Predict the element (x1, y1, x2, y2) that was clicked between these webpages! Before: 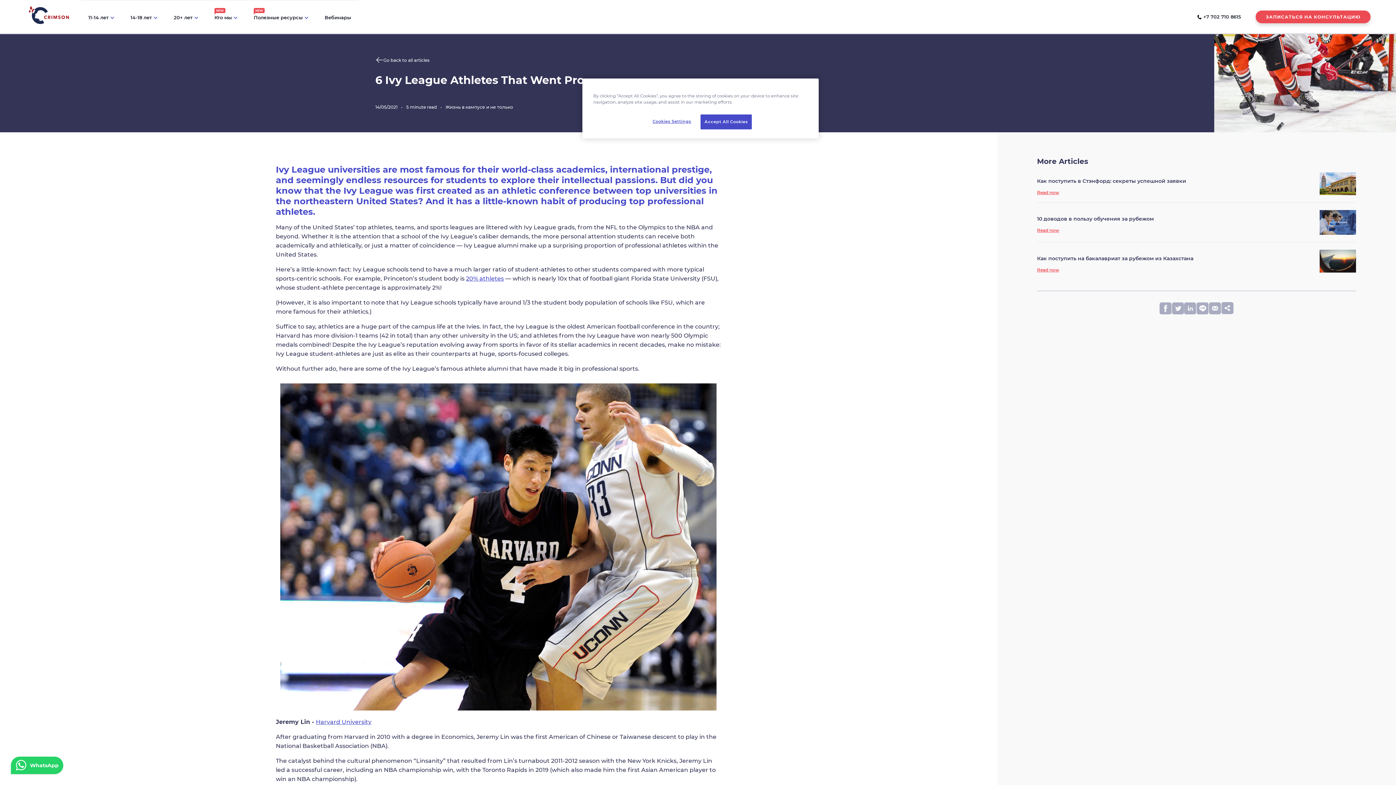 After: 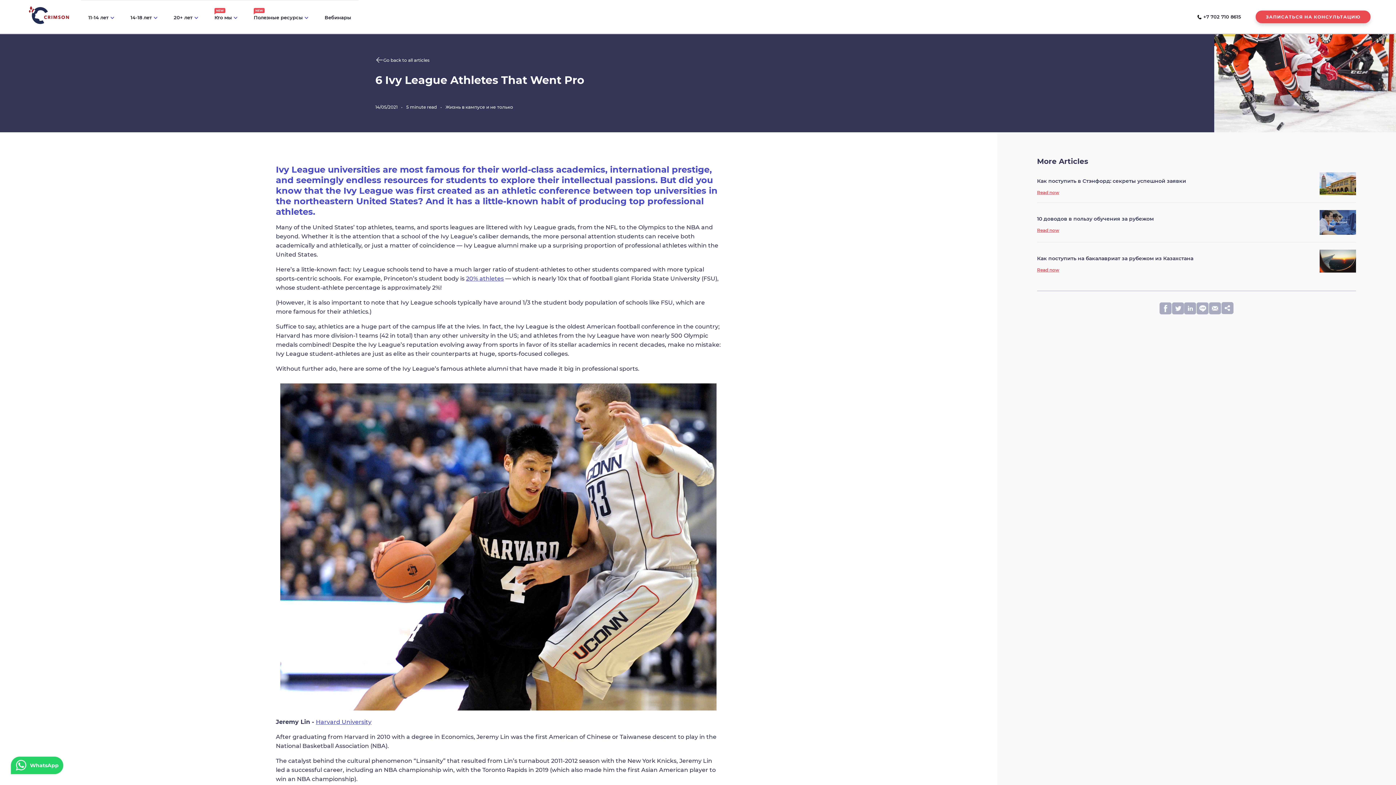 Action: bbox: (700, 114, 752, 129) label: Accept All Cookies